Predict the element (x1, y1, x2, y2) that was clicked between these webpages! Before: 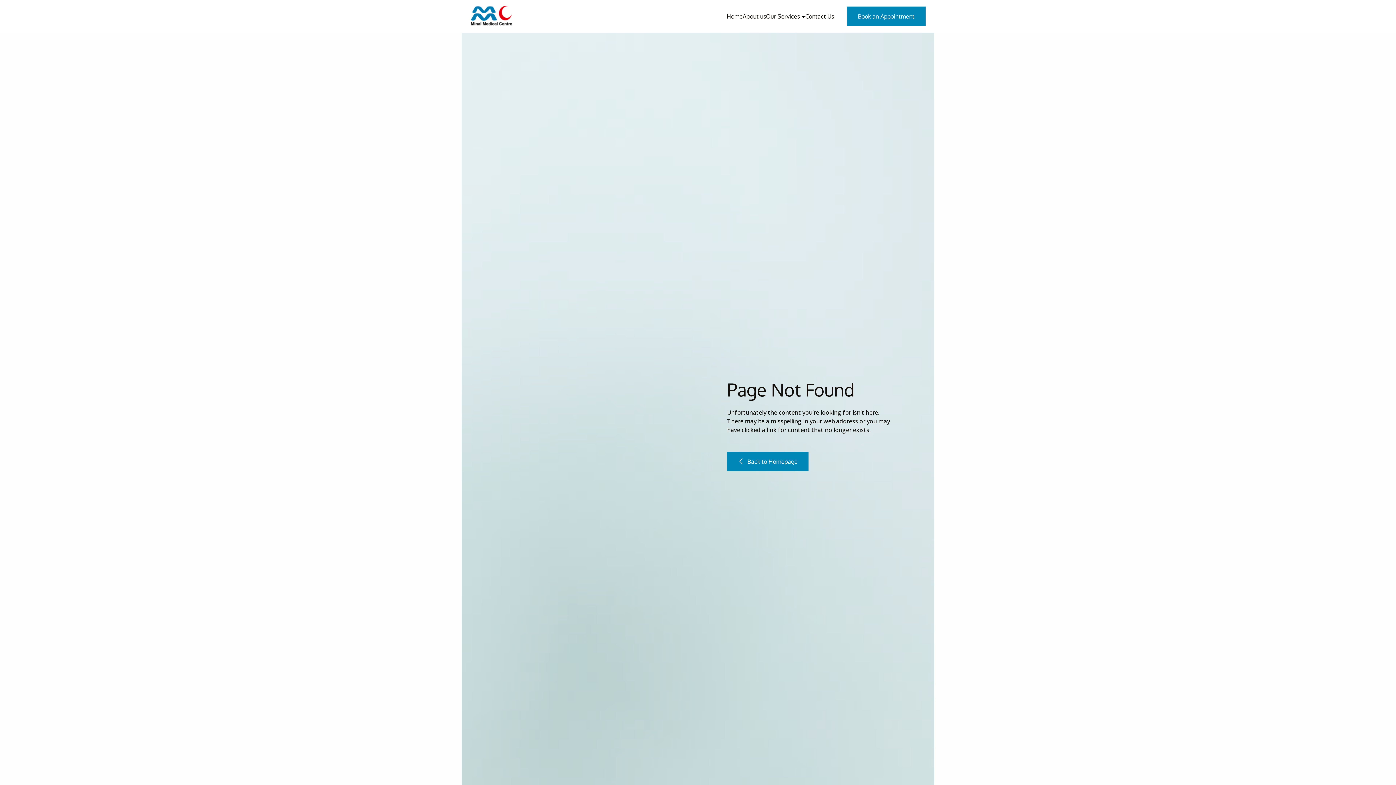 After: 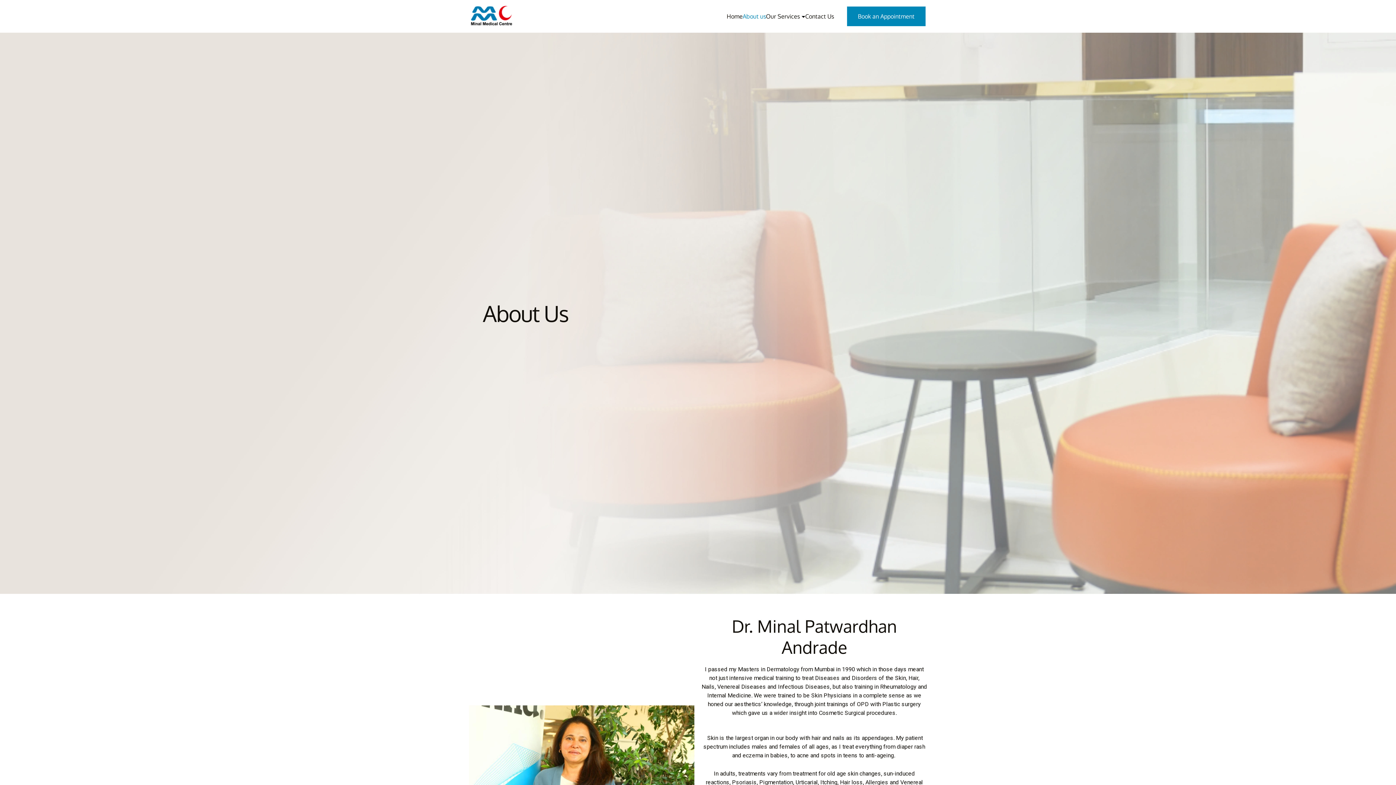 Action: bbox: (742, 7, 766, 24) label: About us